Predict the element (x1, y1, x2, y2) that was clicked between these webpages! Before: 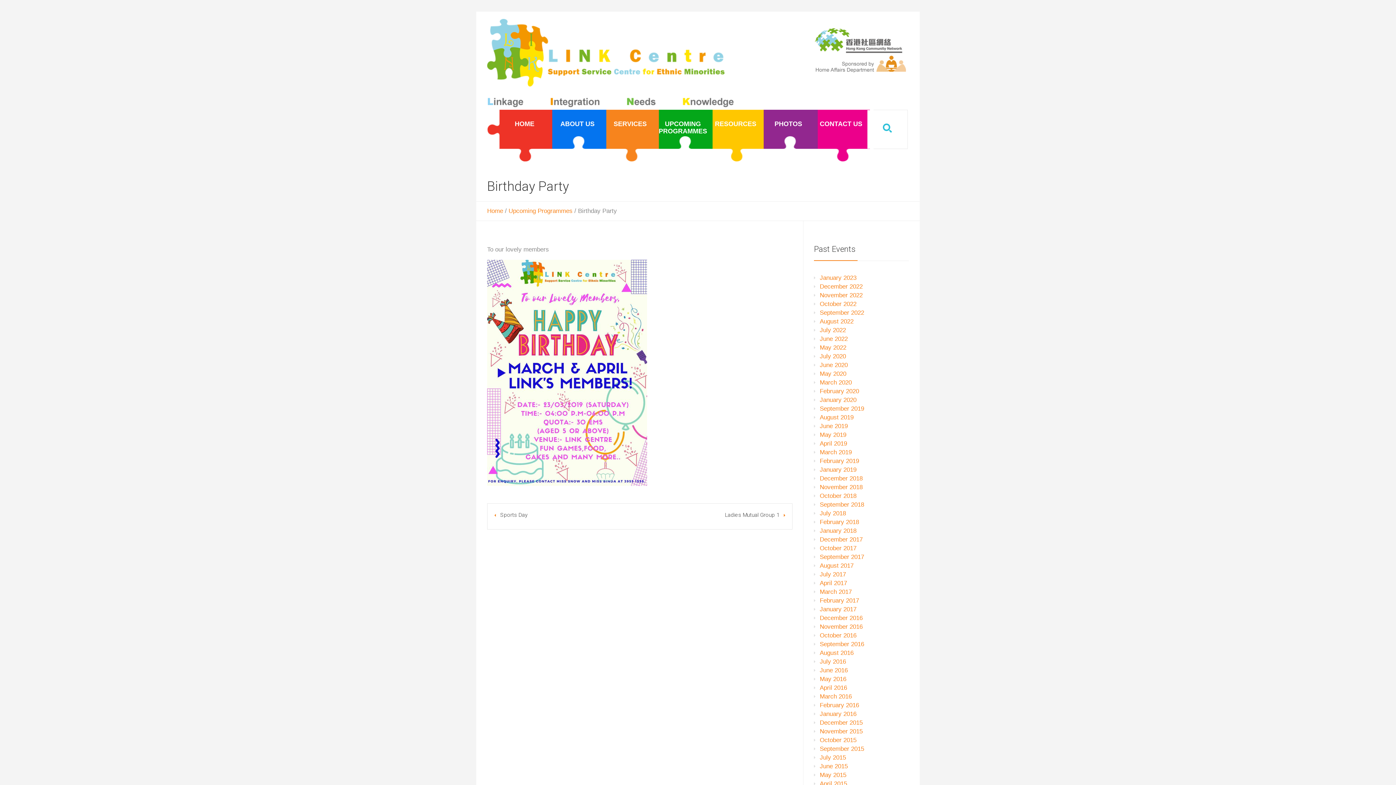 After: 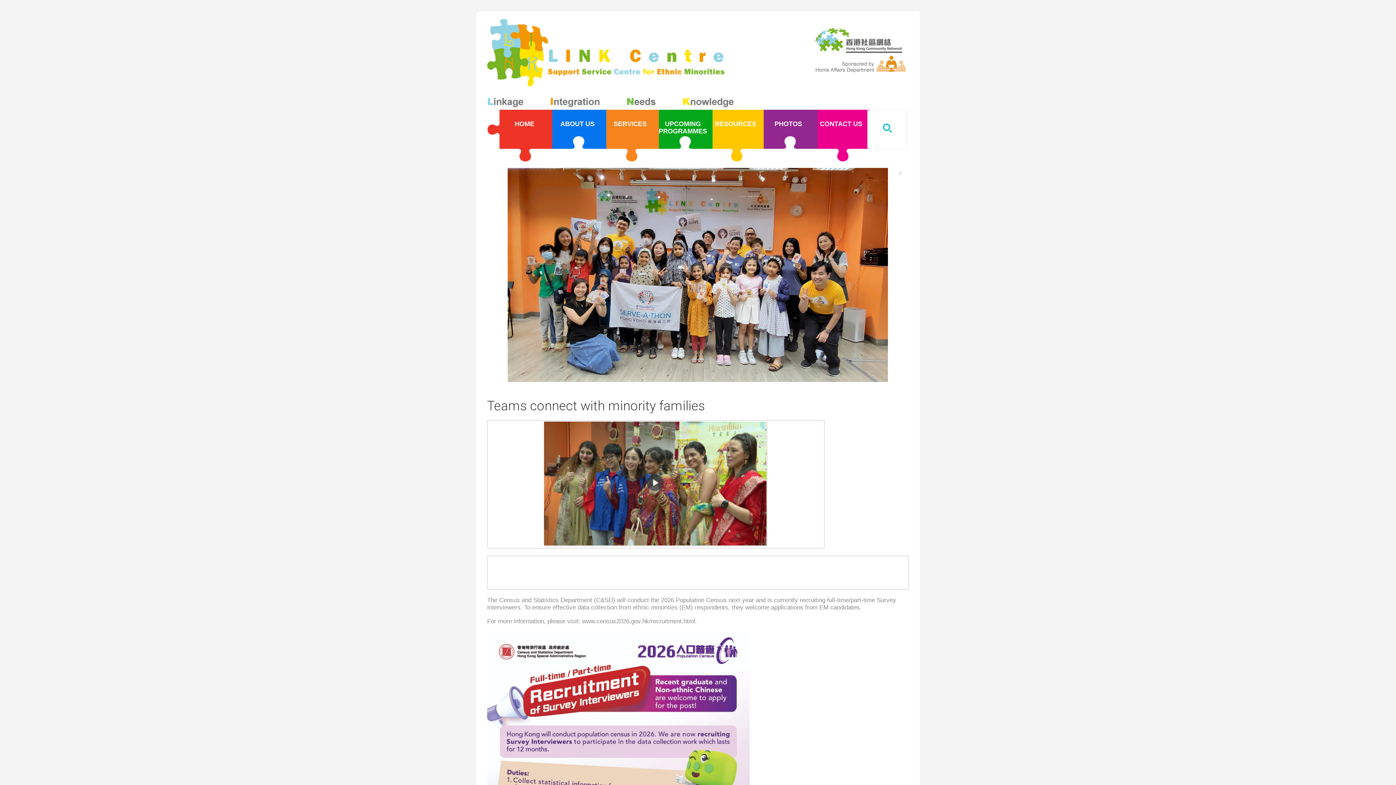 Action: bbox: (487, 18, 737, 110)